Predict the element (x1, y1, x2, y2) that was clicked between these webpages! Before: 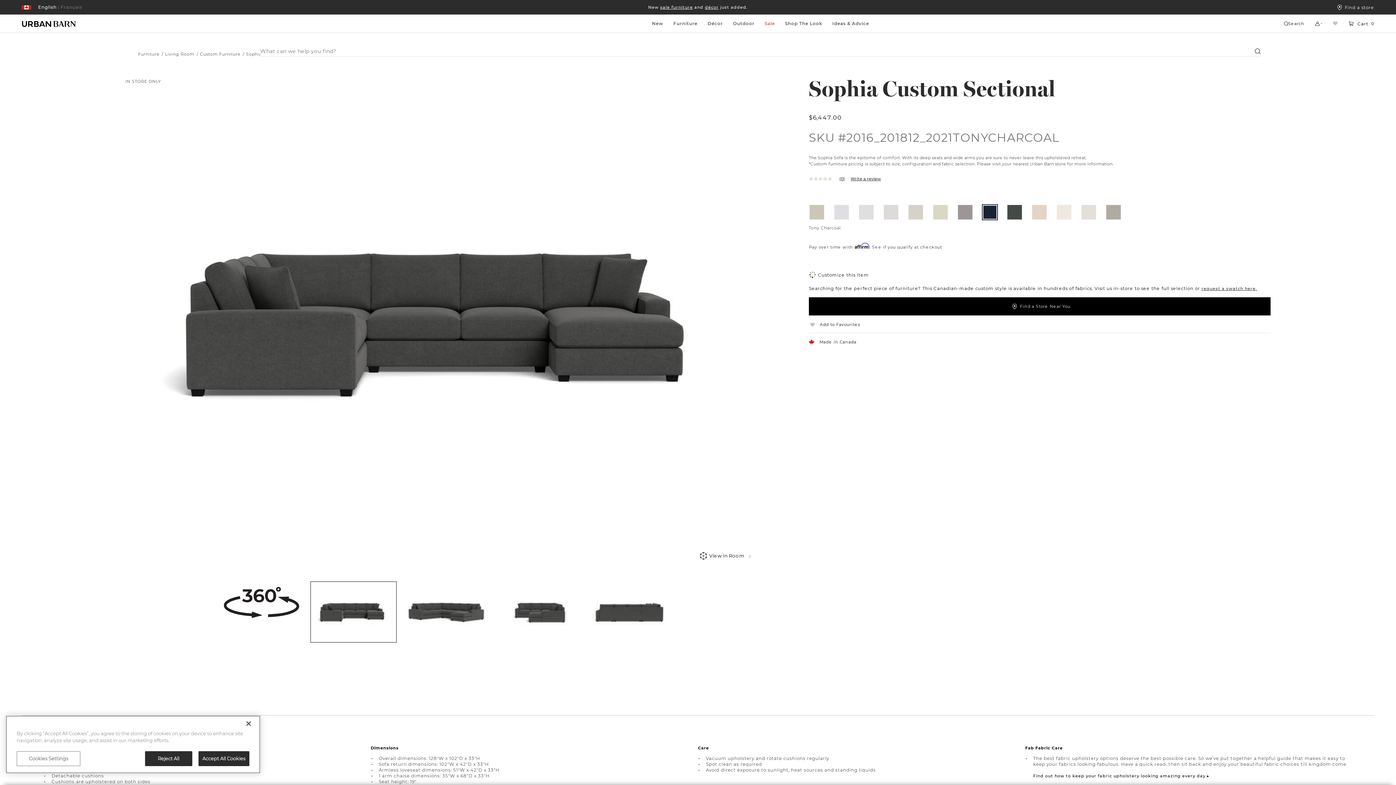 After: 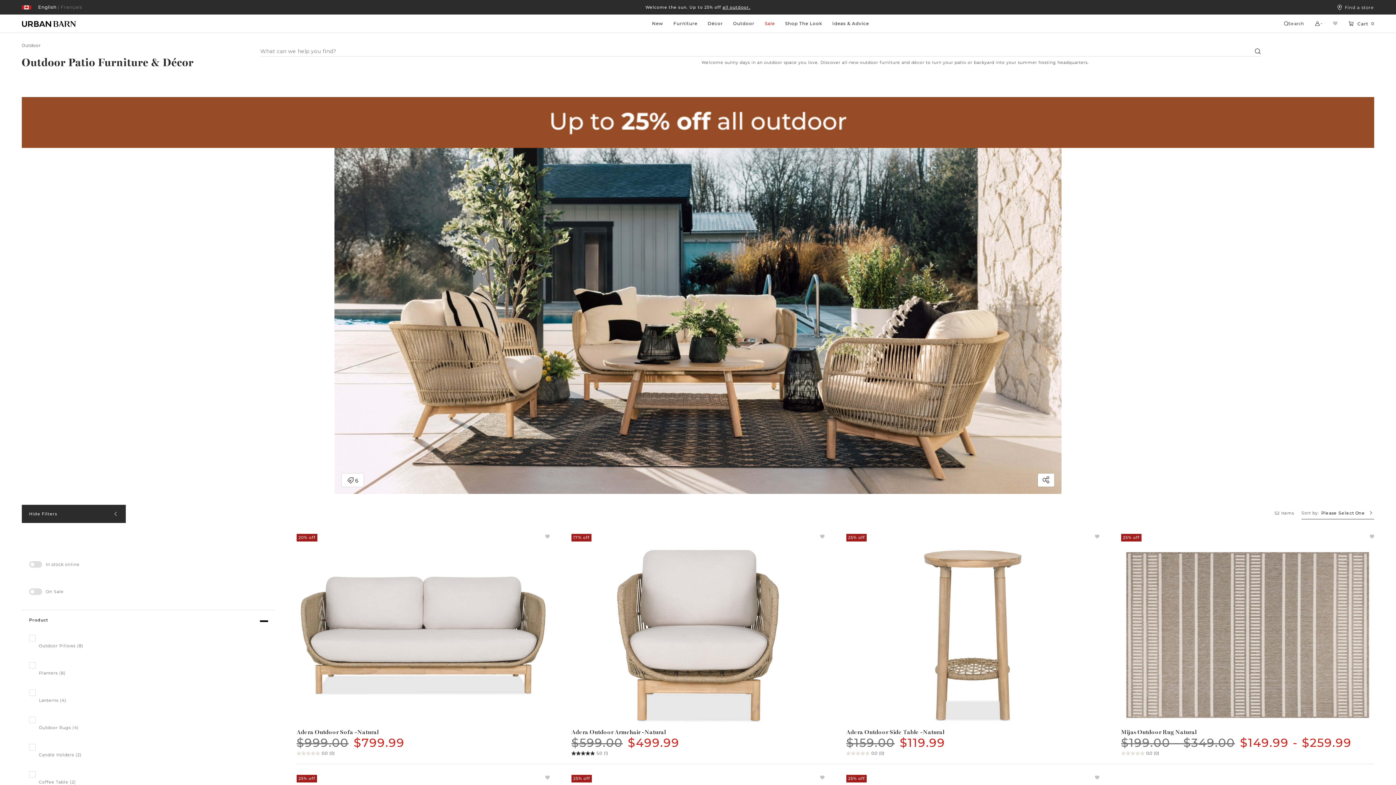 Action: bbox: (728, 14, 759, 32) label: Outdoor